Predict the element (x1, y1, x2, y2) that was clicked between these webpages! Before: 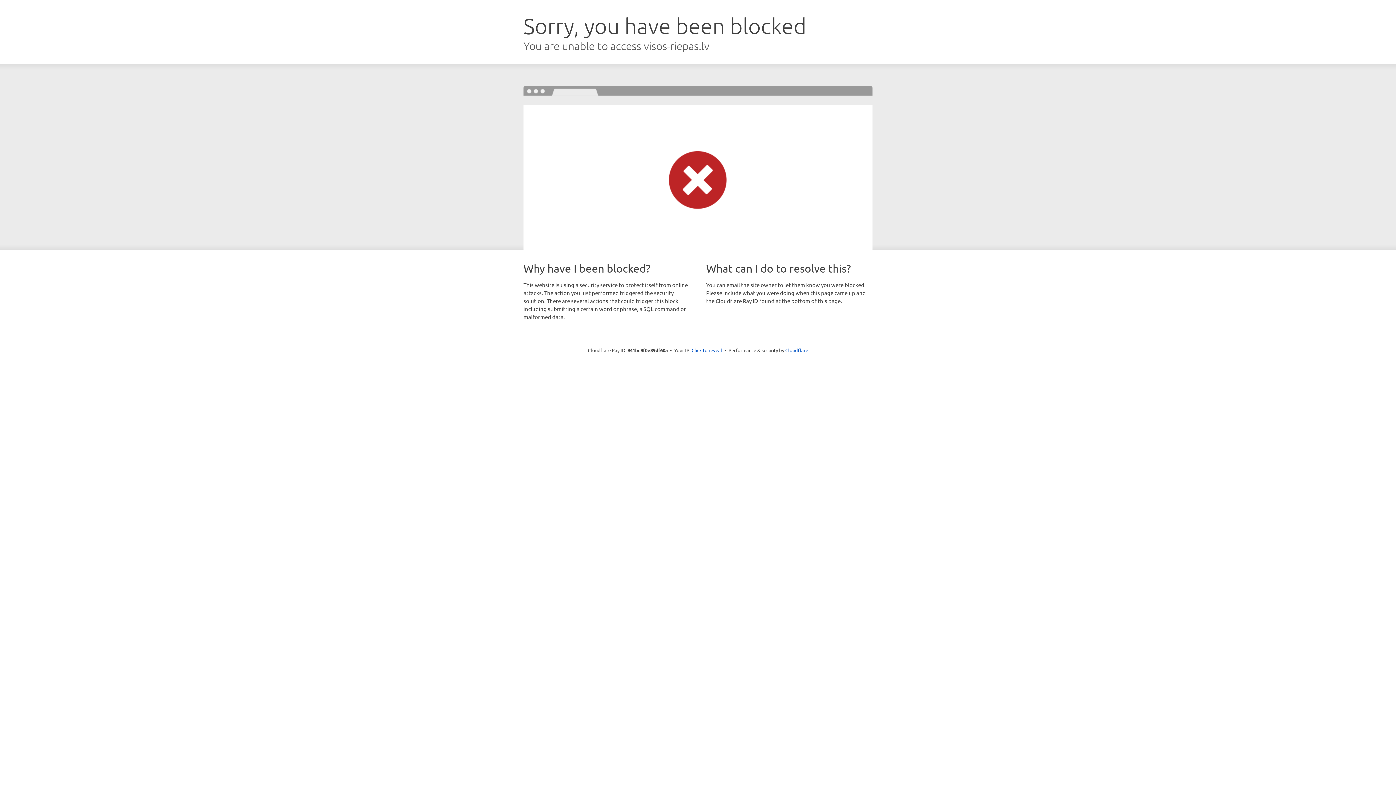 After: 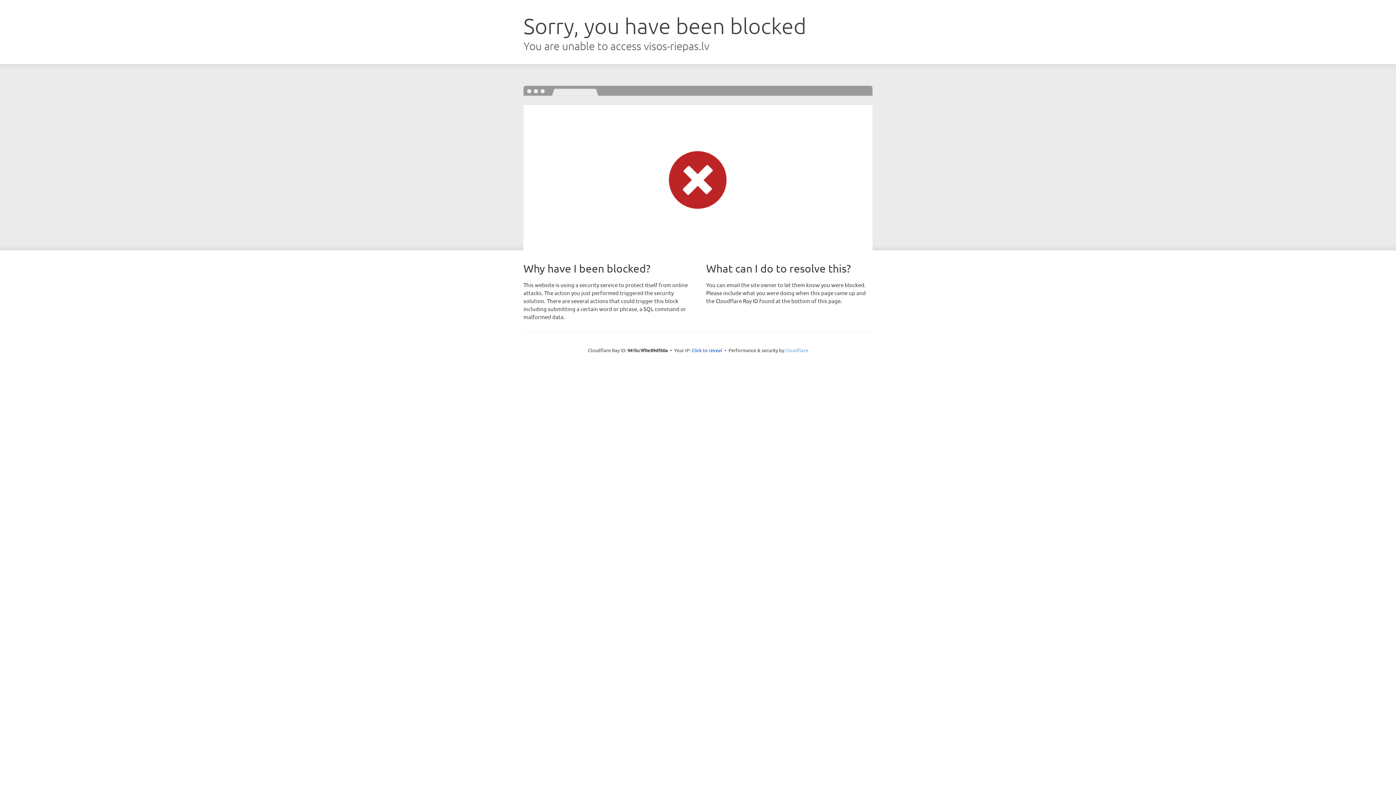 Action: bbox: (785, 347, 808, 353) label: Cloudflare